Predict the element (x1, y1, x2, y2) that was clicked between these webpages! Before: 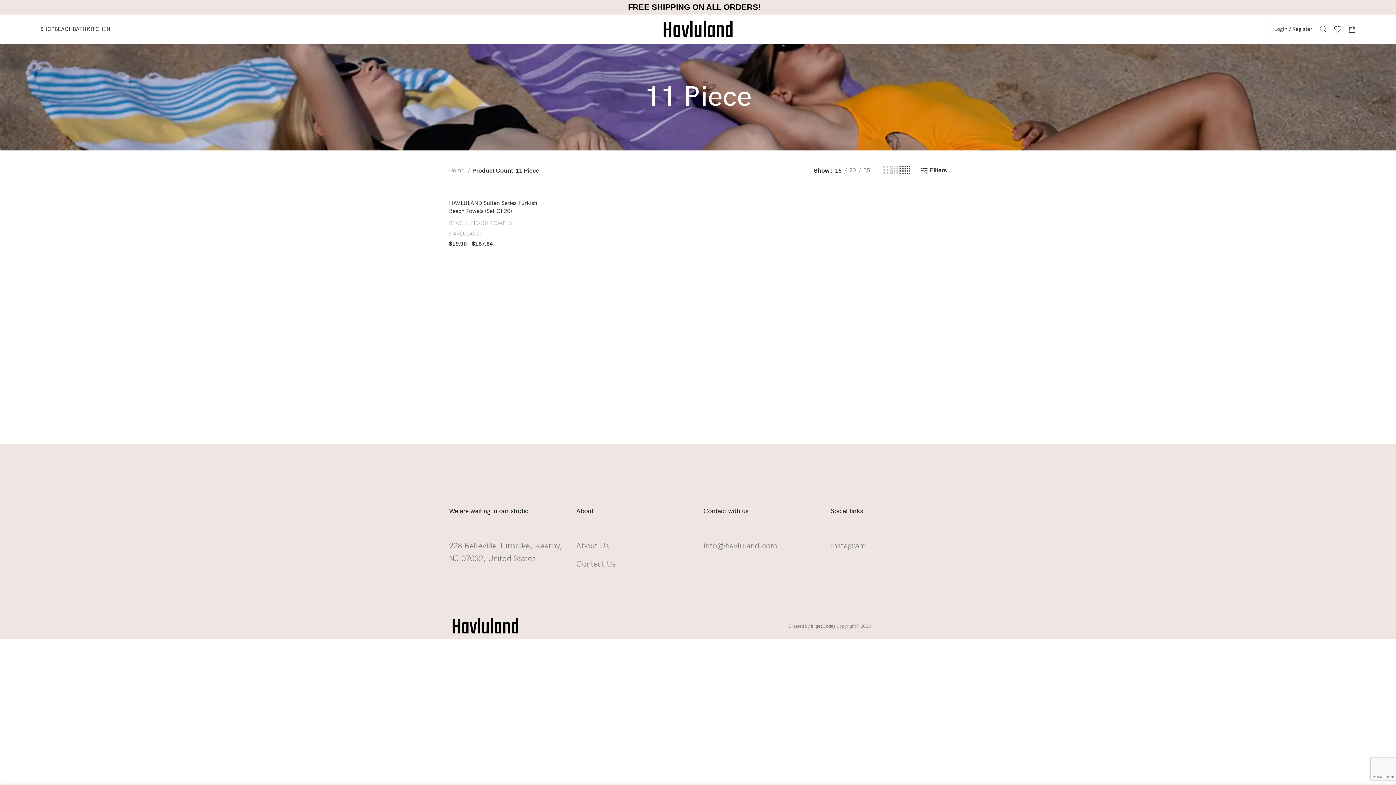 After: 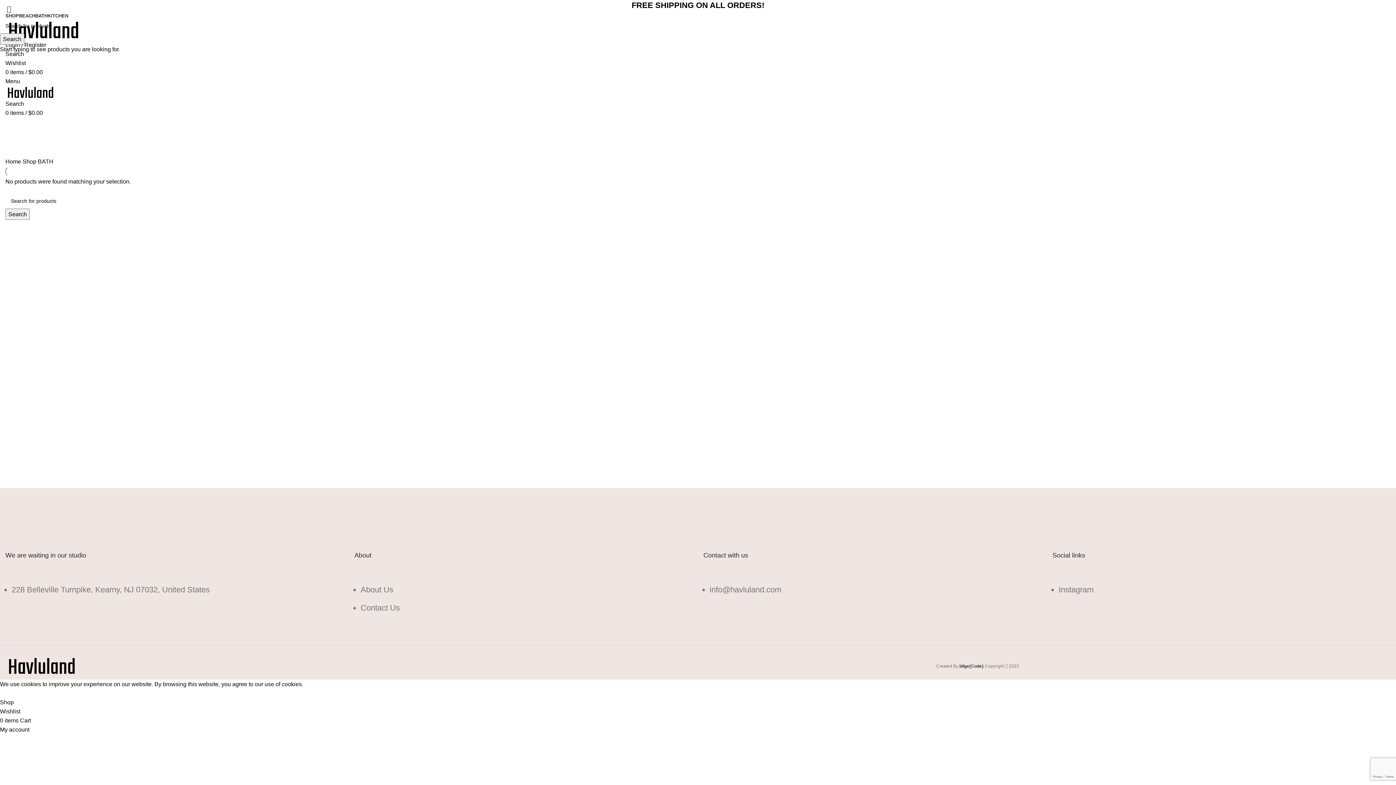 Action: label: BATH bbox: (72, 21, 86, 36)